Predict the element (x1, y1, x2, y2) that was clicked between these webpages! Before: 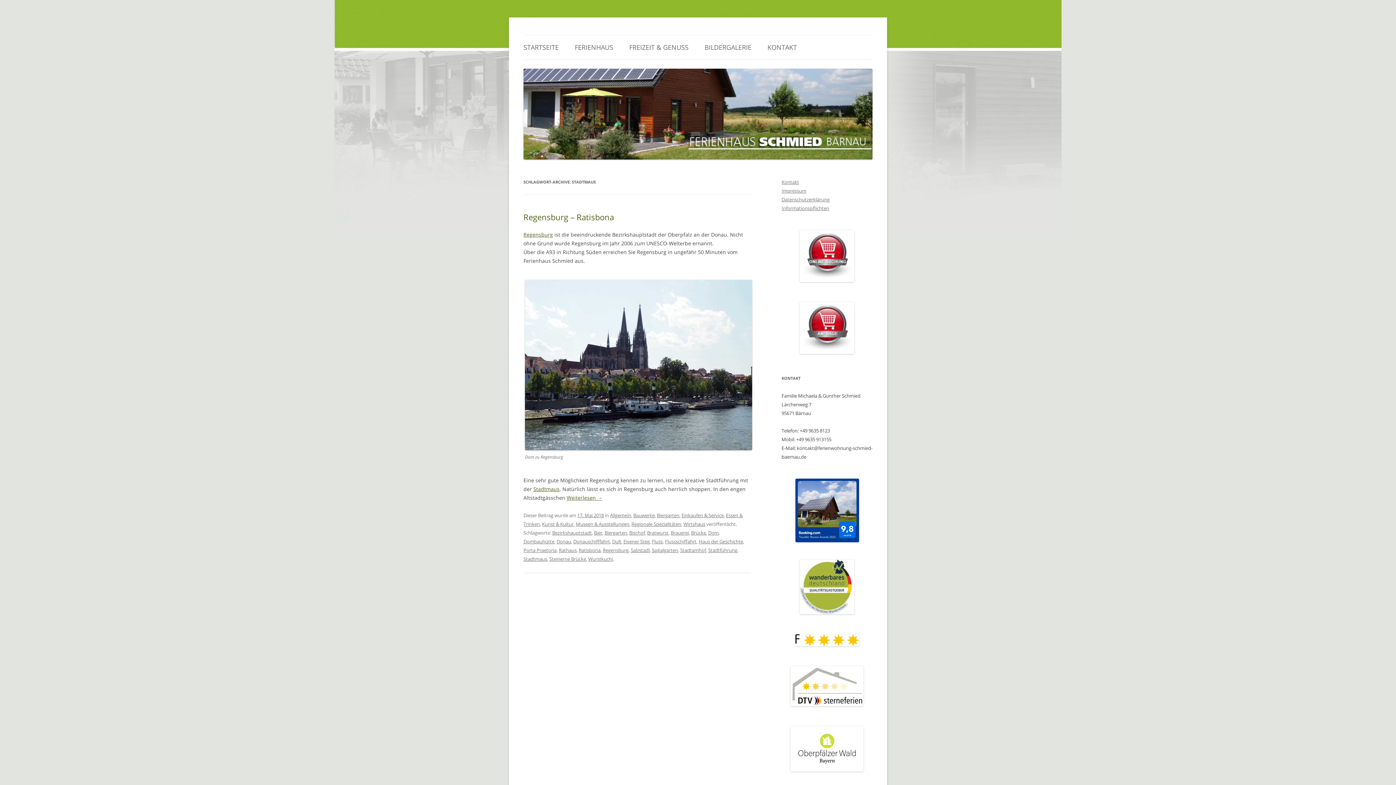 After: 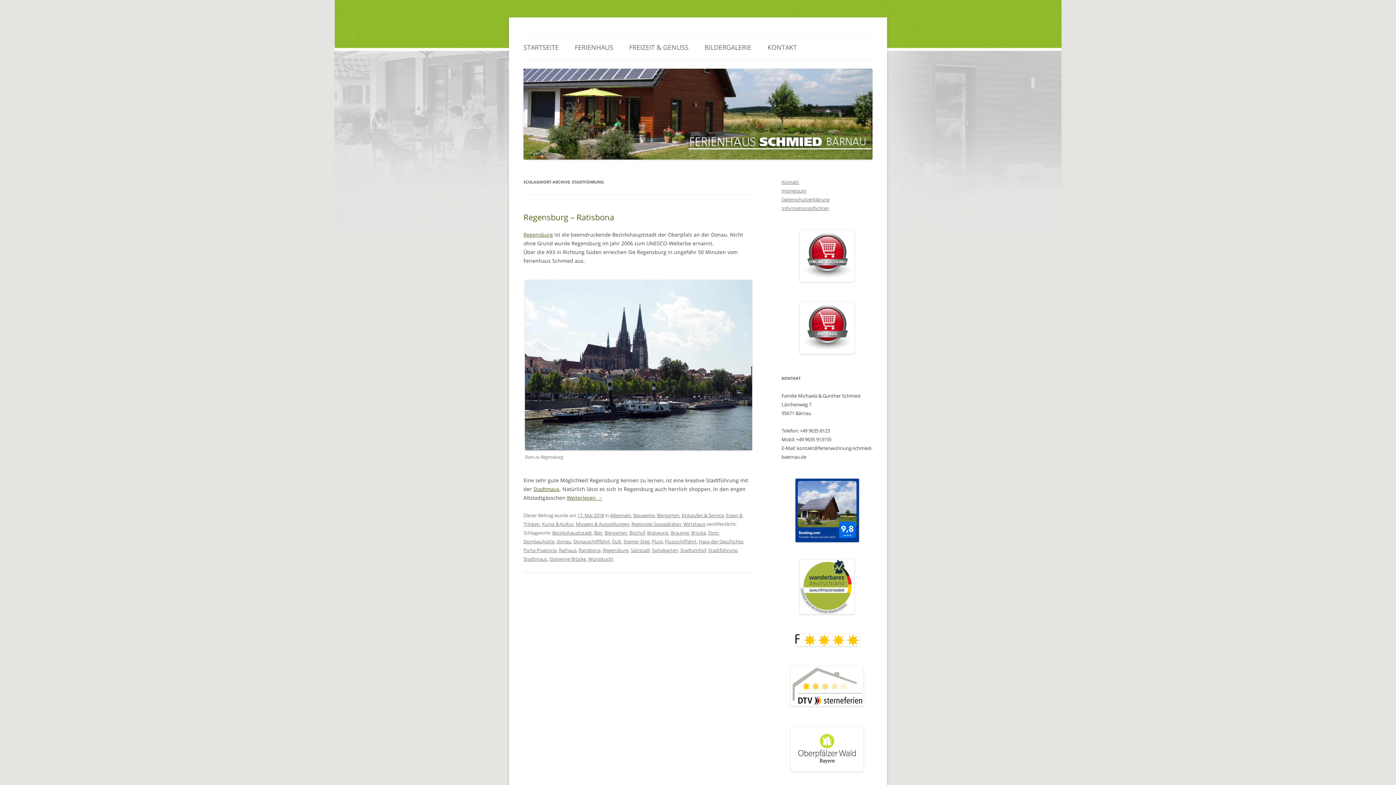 Action: label: Stadtführung bbox: (708, 547, 737, 553)